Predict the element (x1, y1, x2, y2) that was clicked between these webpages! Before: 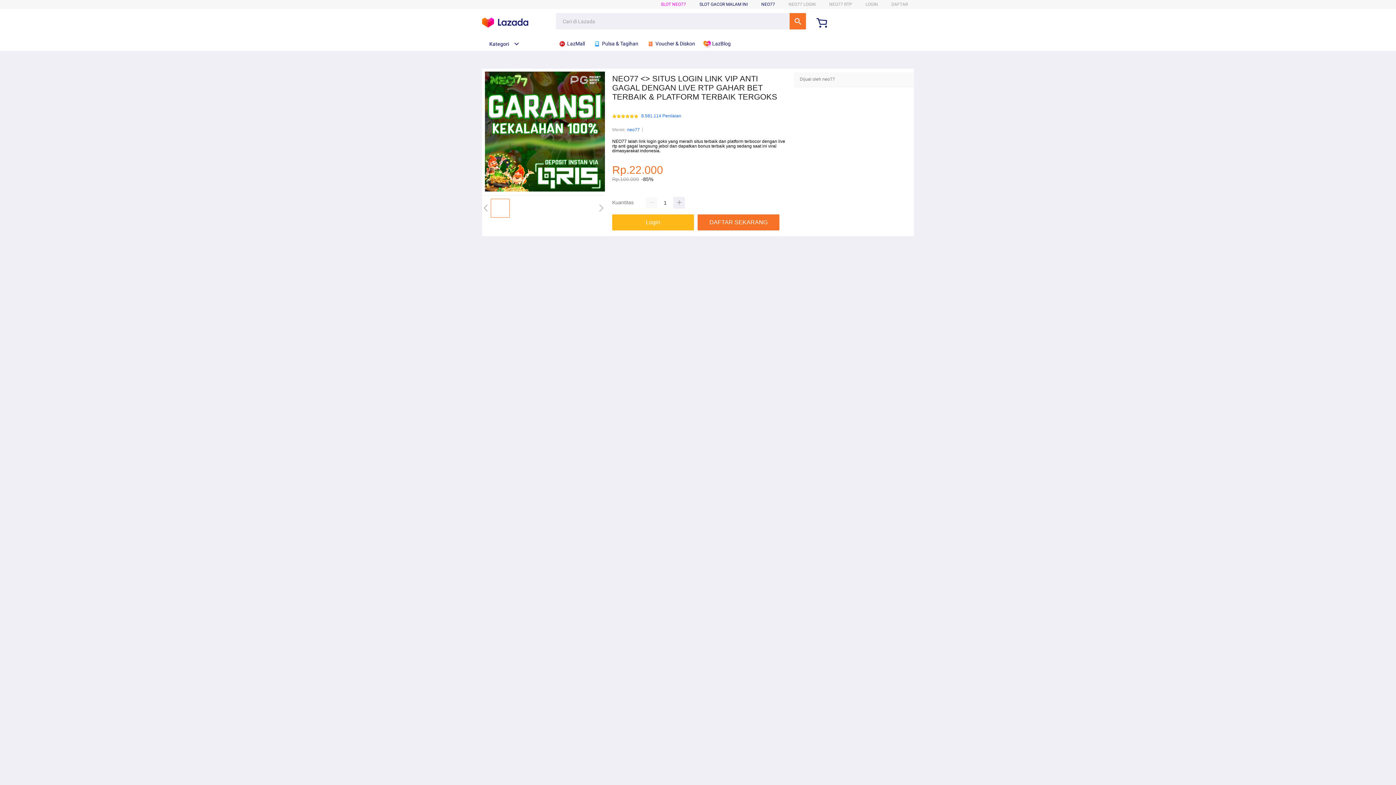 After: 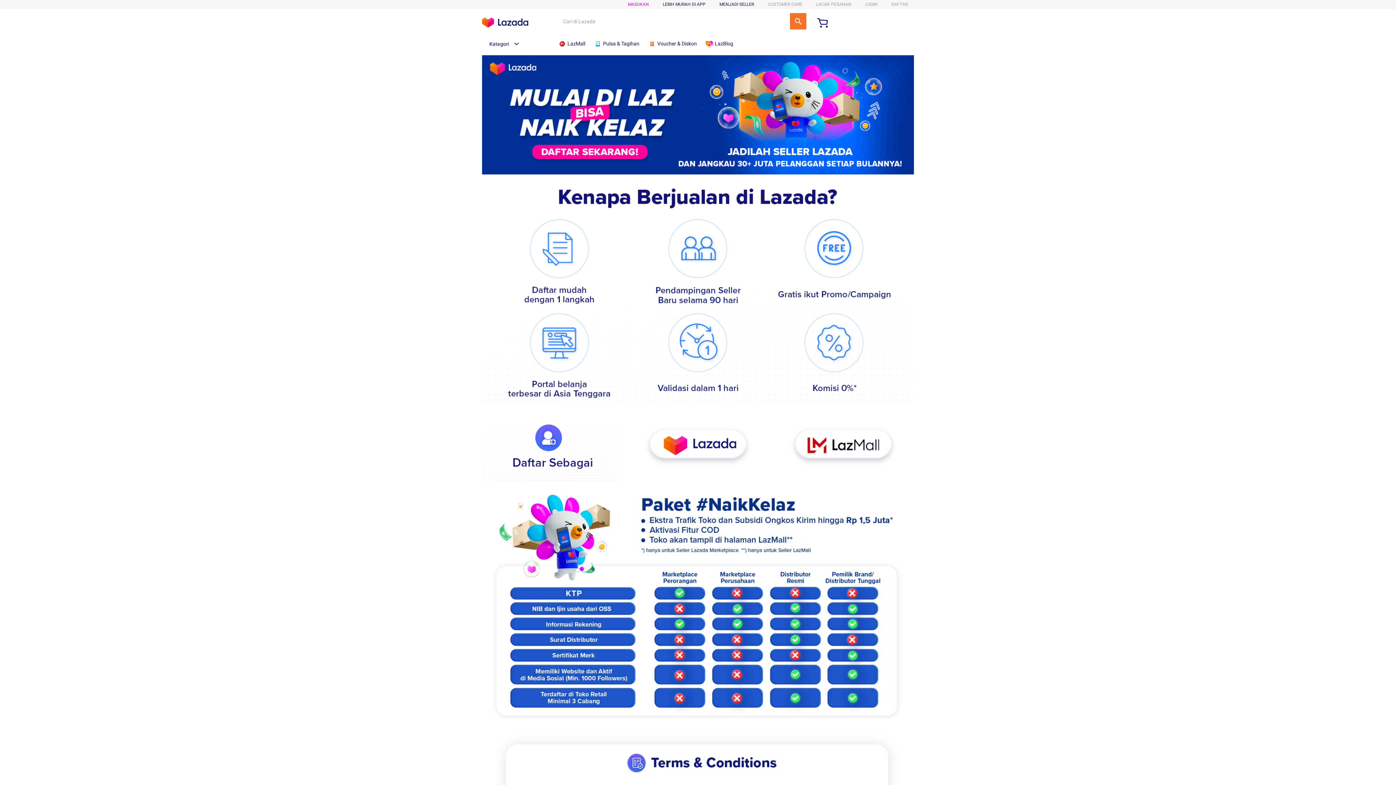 Action: bbox: (761, 1, 775, 6) label: NEO77